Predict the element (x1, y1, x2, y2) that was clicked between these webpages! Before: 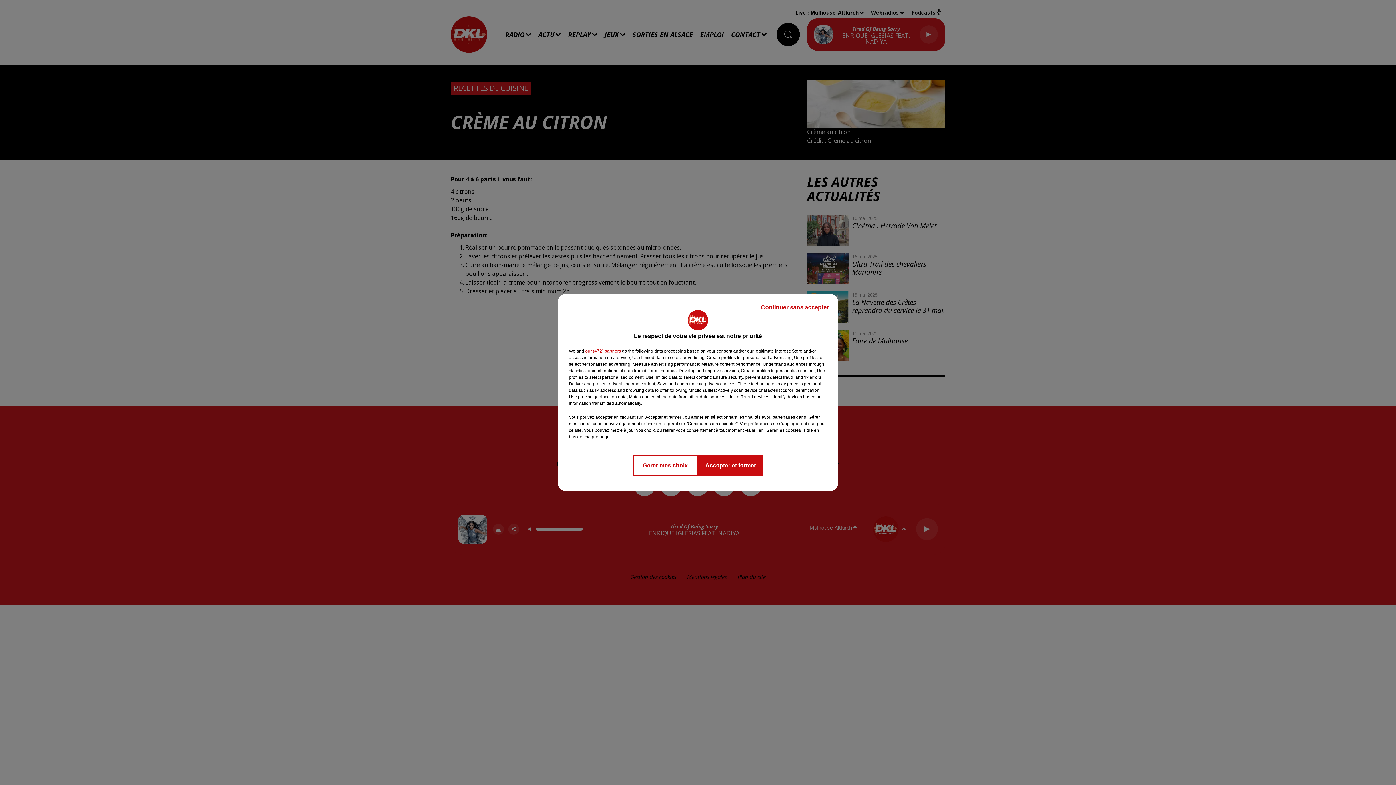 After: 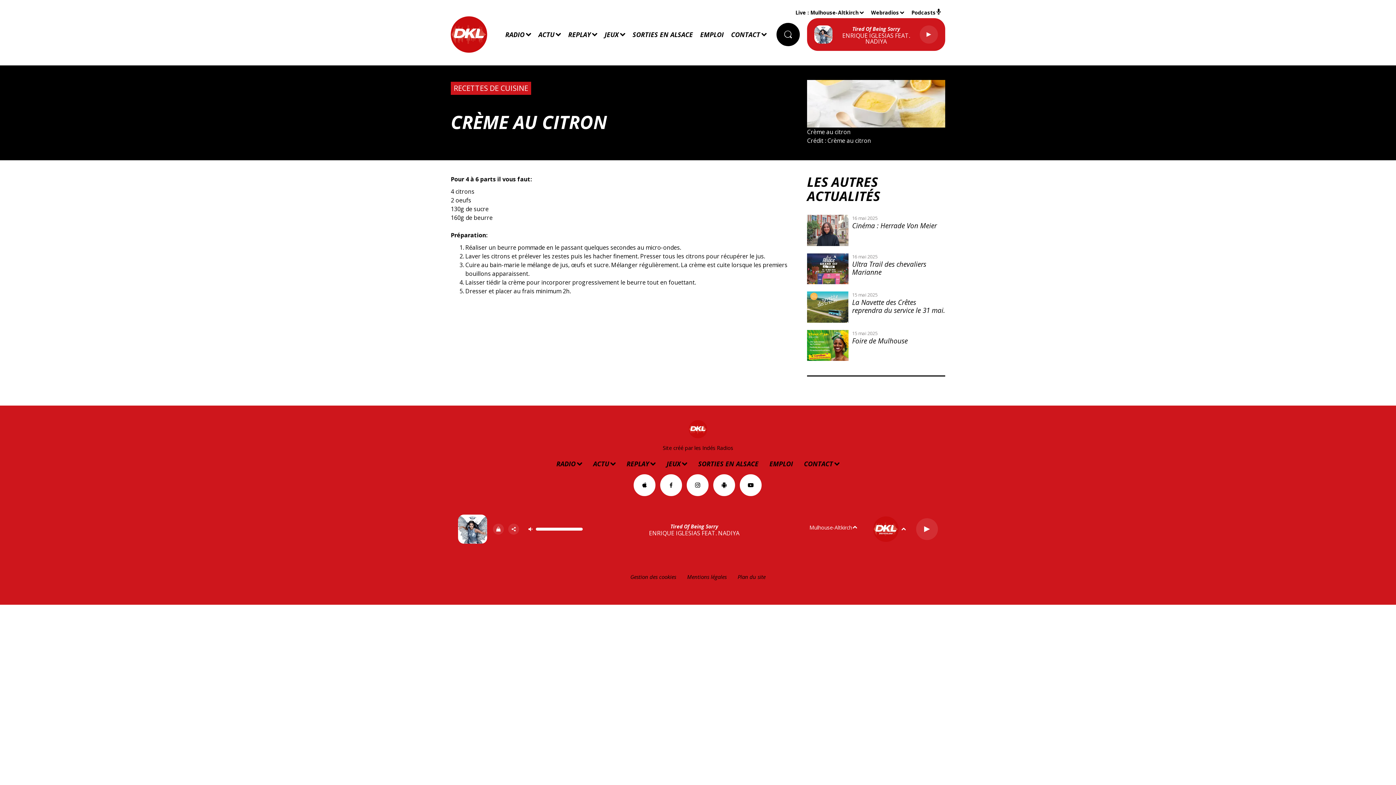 Action: label: Continuer sans accepter bbox: (755, 297, 834, 317)